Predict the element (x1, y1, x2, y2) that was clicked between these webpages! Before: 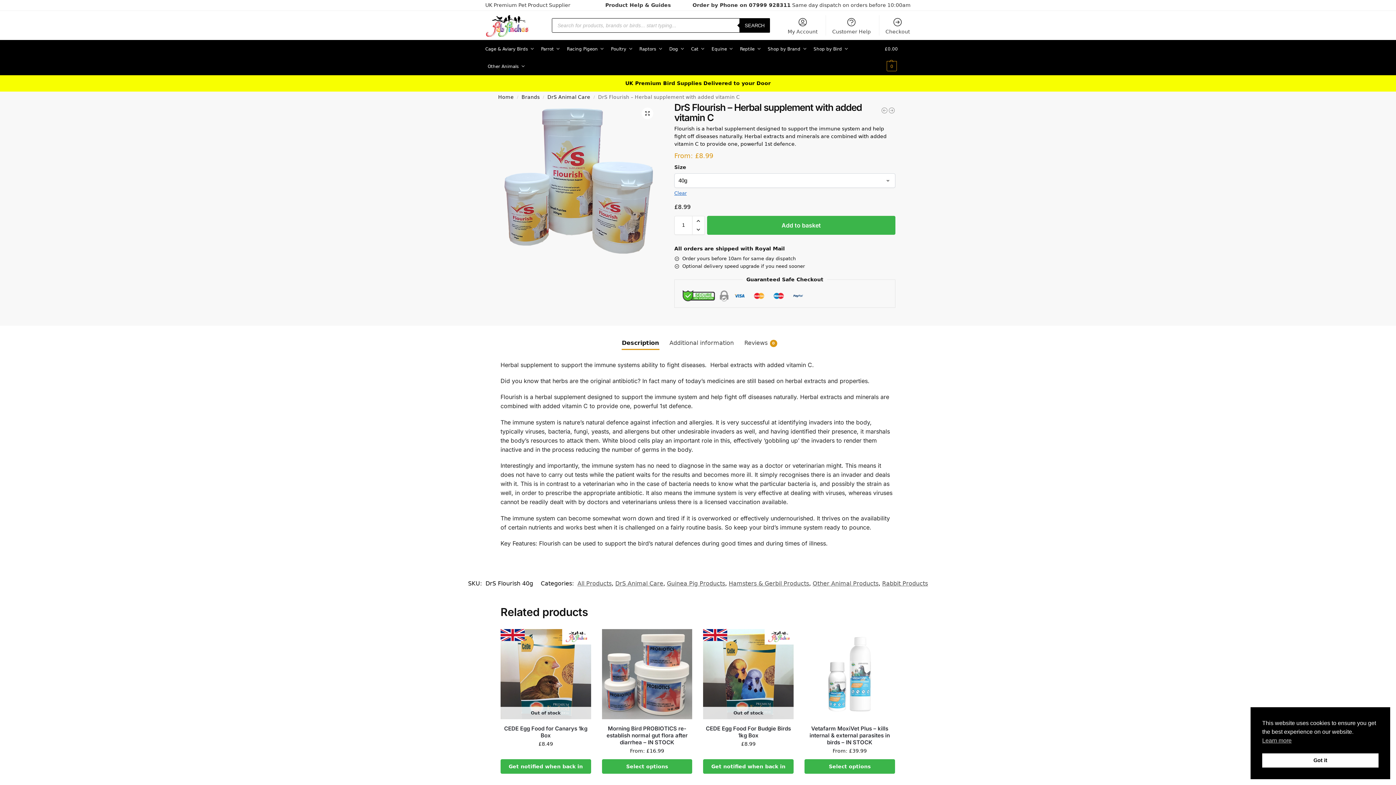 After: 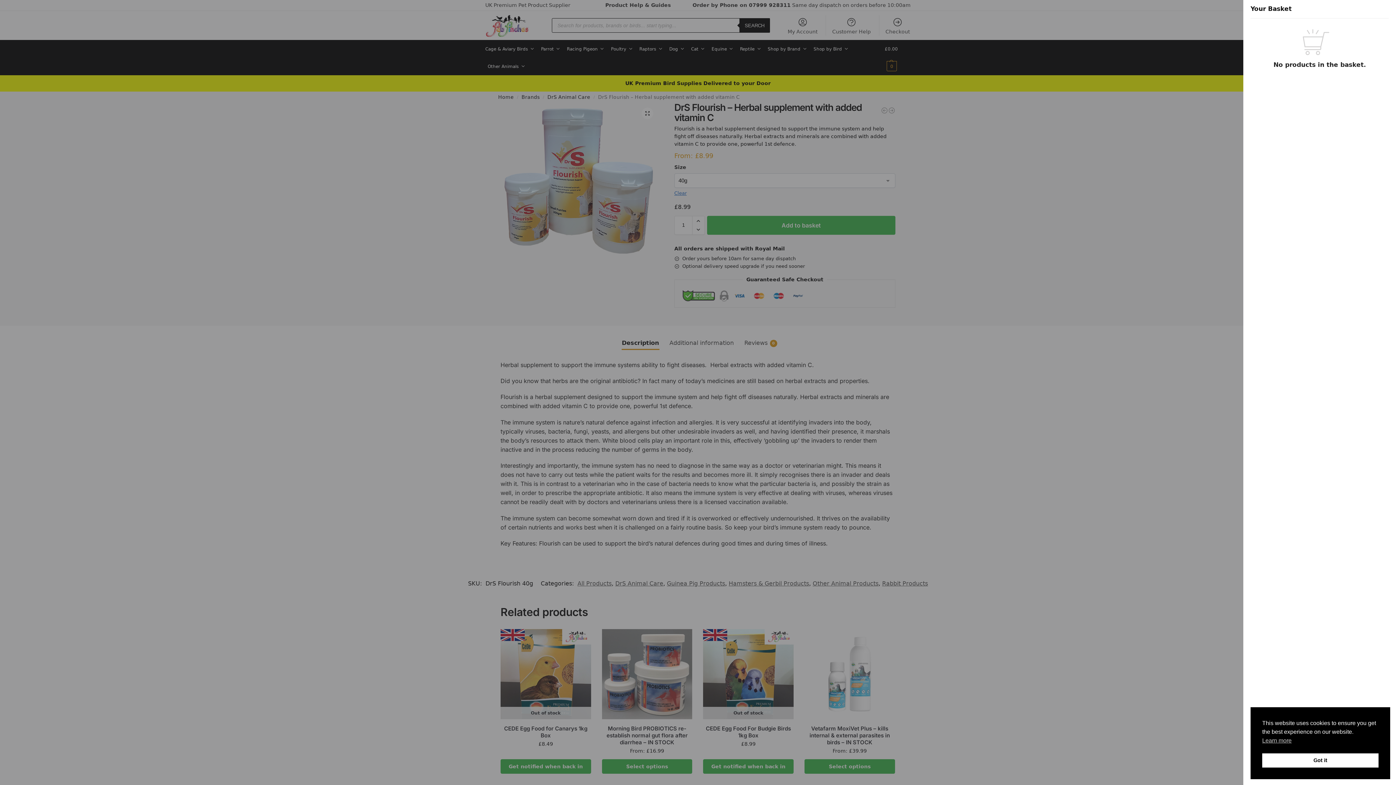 Action: label: £0.00 0 bbox: (885, 40, 910, 75)